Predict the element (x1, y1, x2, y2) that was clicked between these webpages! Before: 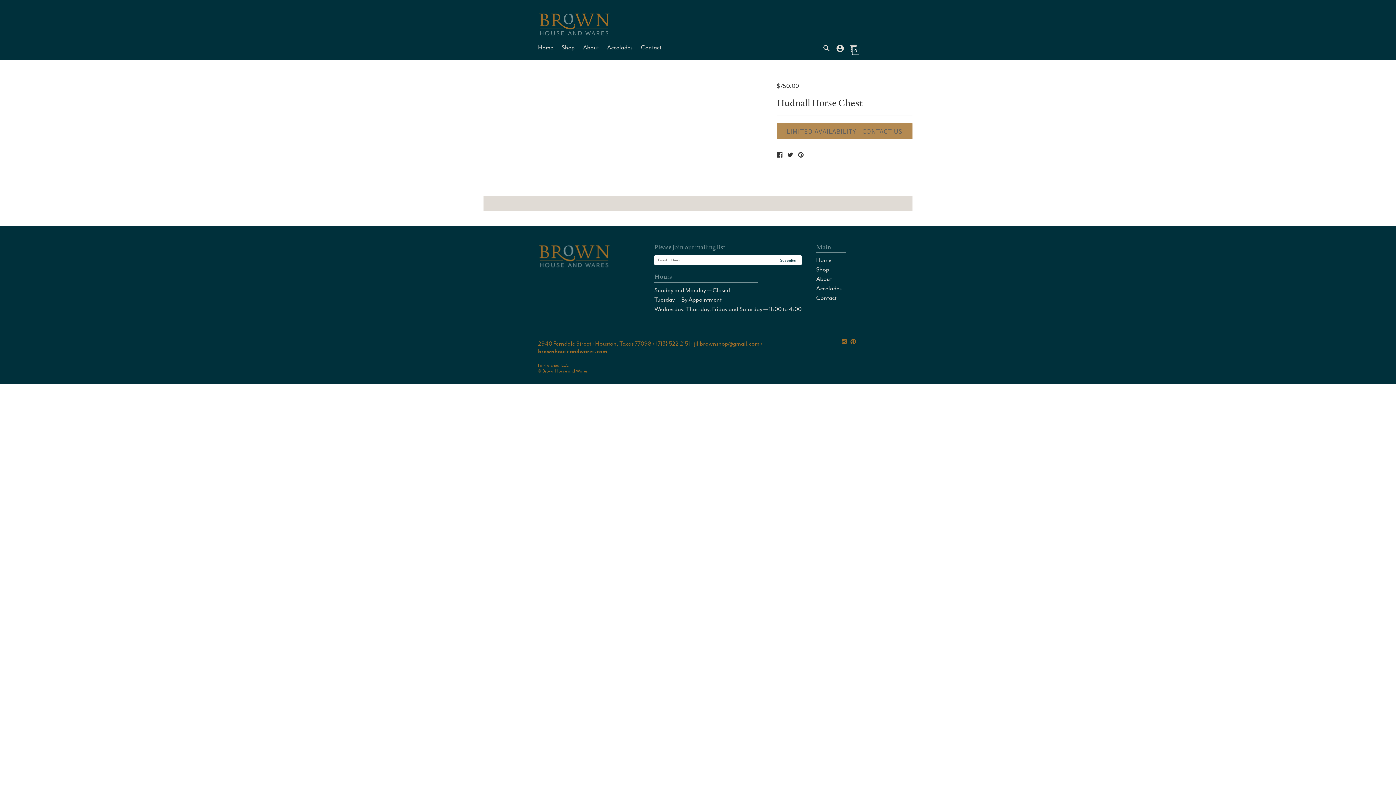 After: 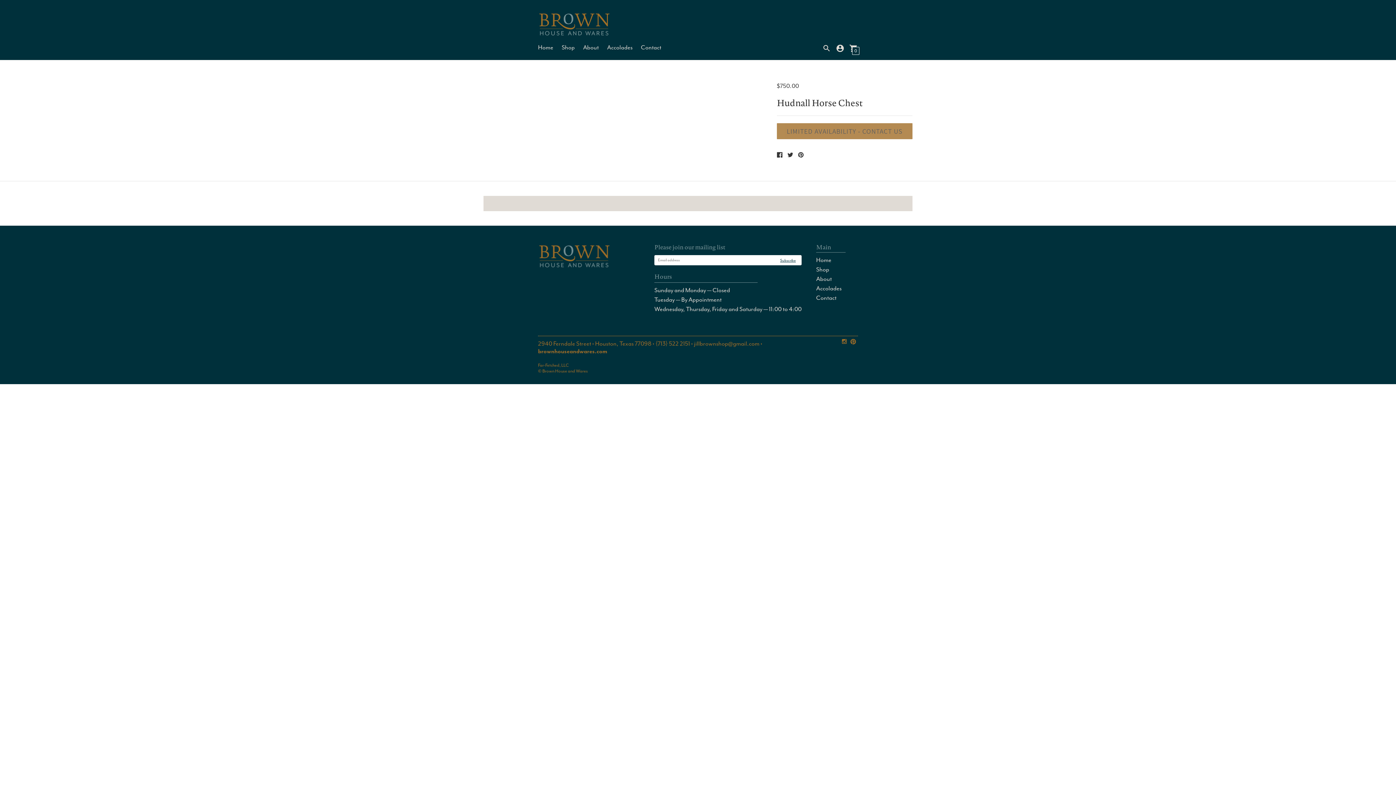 Action: label: Pin on Pinterest bbox: (798, 150, 803, 159)